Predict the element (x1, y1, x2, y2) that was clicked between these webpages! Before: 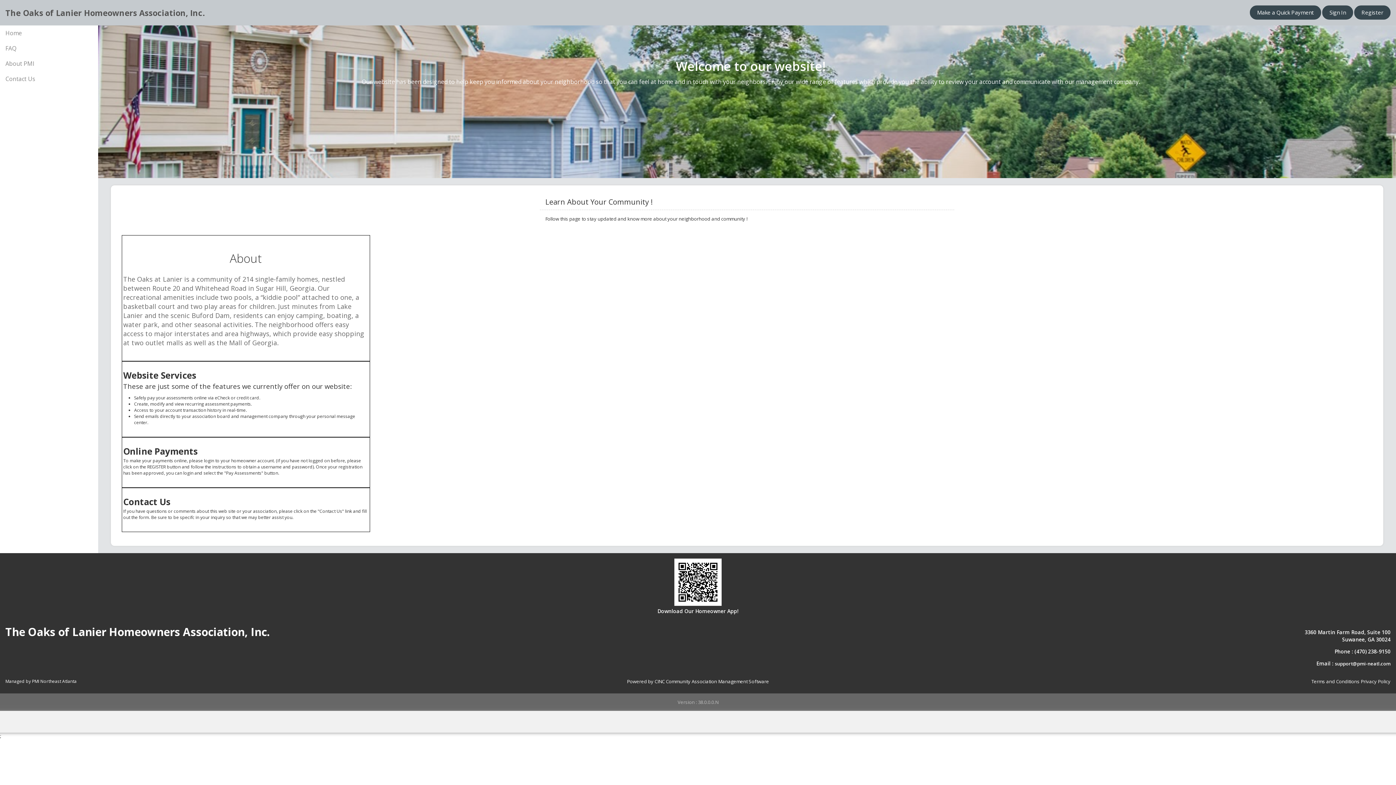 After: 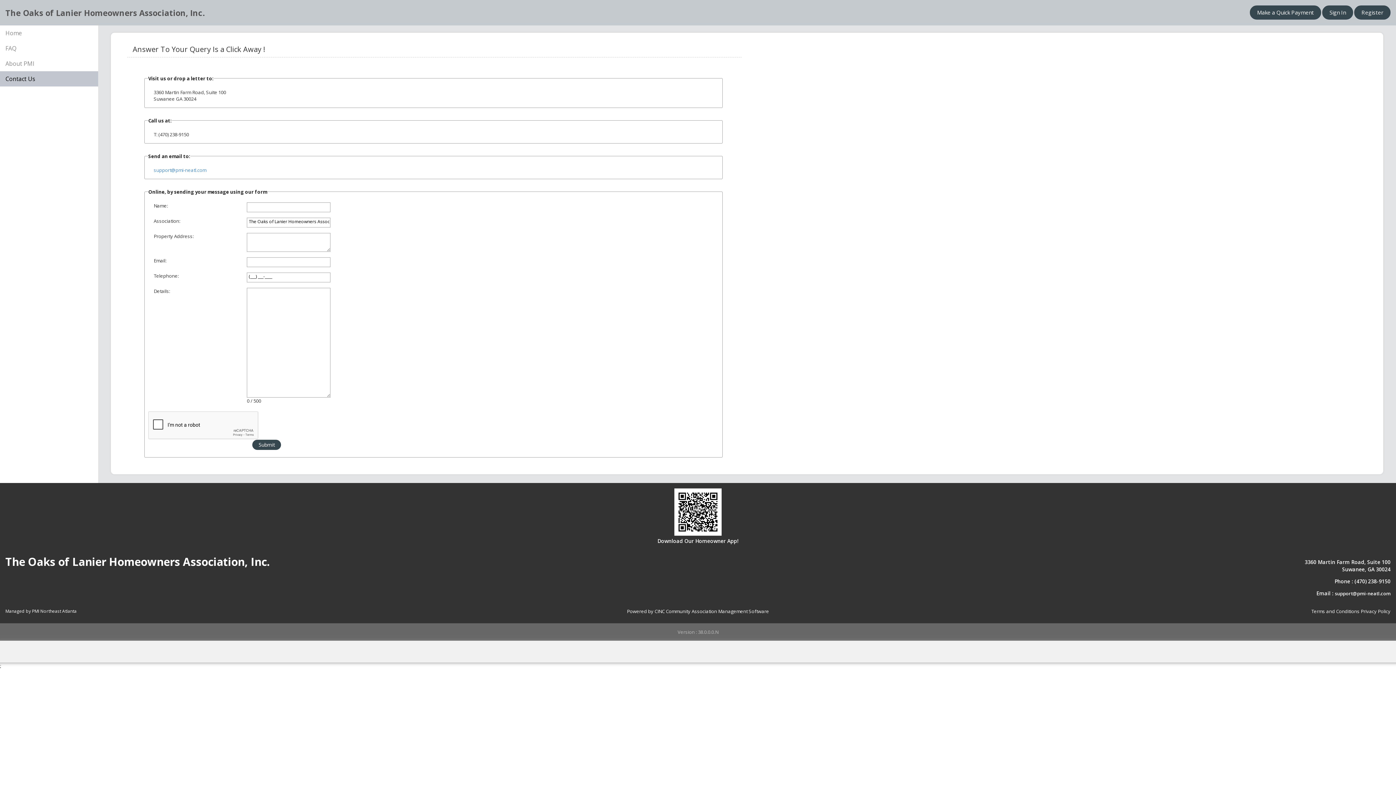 Action: bbox: (0, 71, 98, 86) label: Contact Us